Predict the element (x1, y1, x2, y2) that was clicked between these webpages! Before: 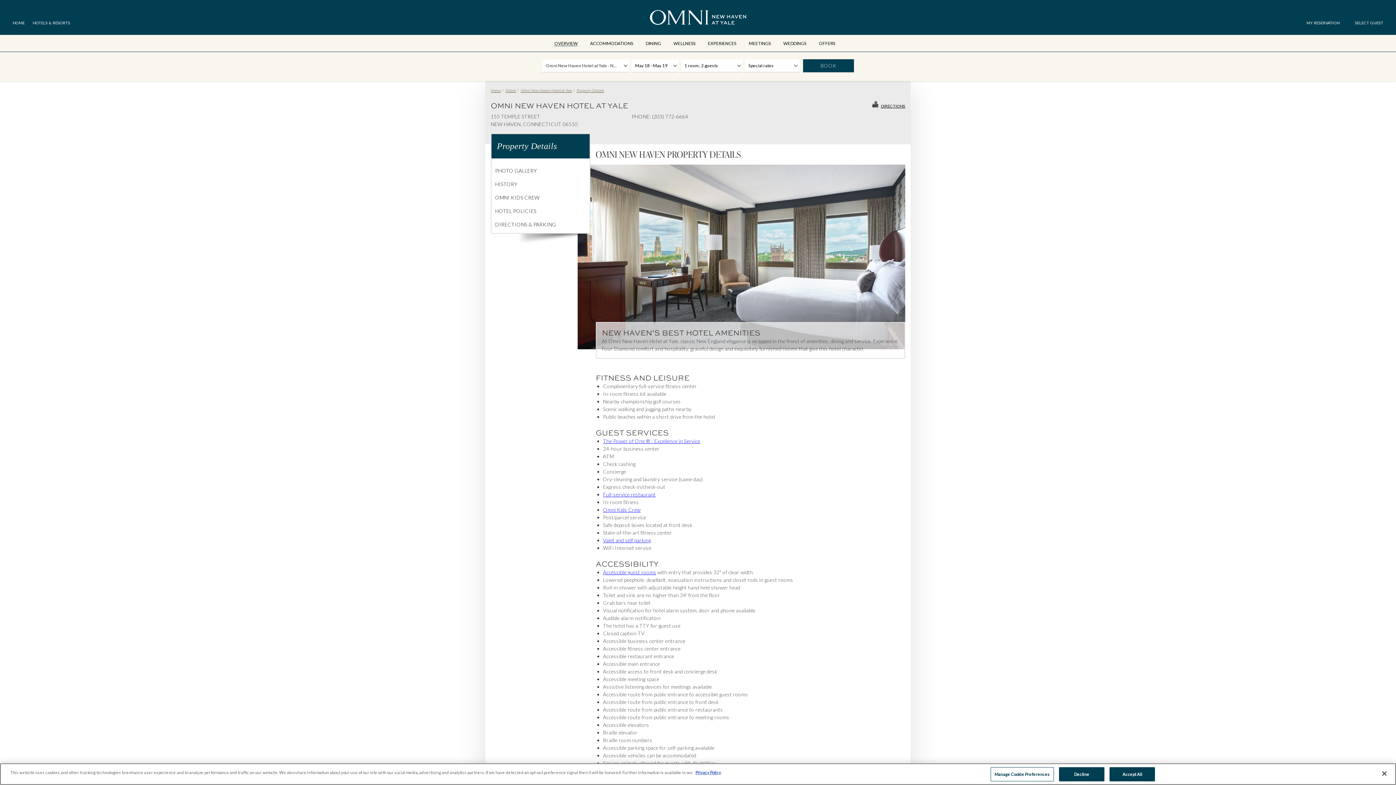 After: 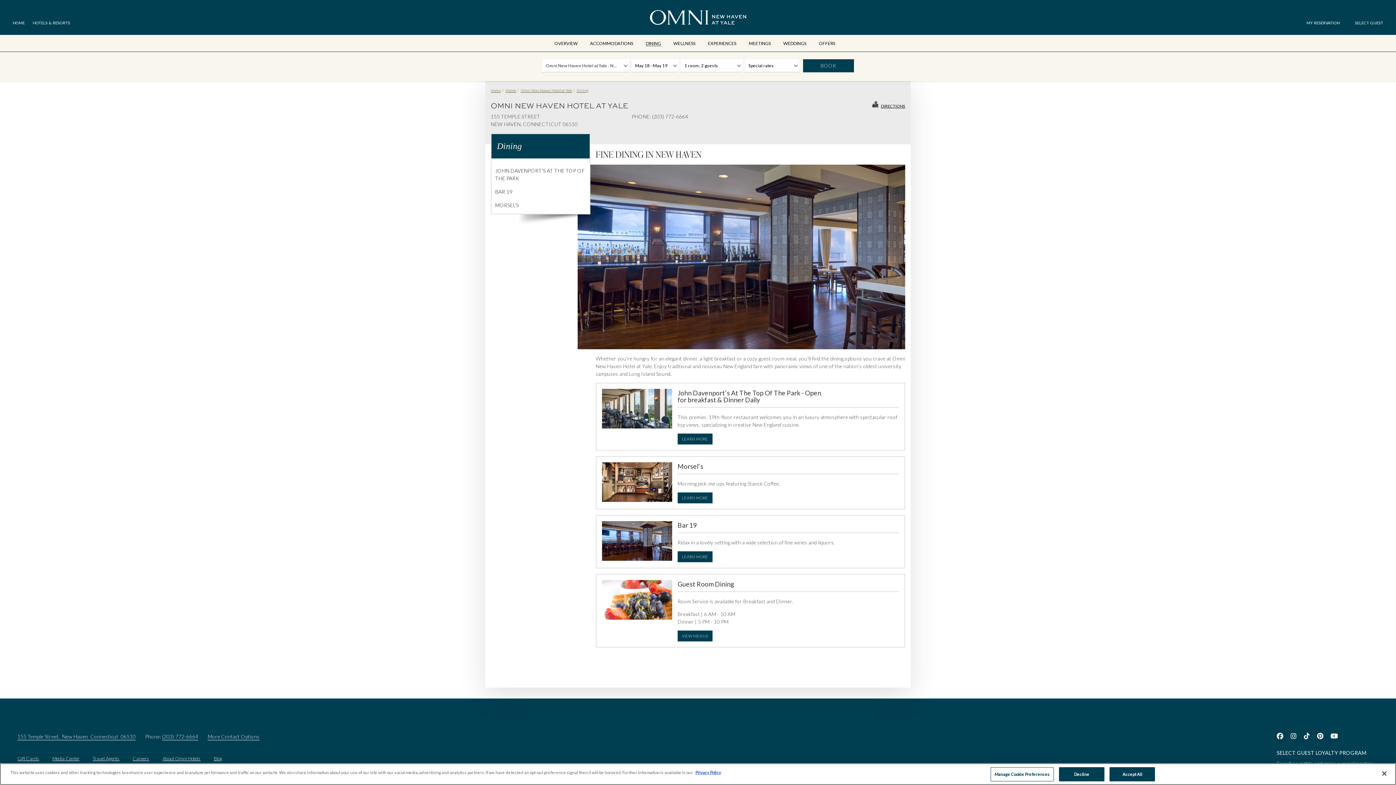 Action: bbox: (603, 491, 655, 497) label: Full-service restaurant